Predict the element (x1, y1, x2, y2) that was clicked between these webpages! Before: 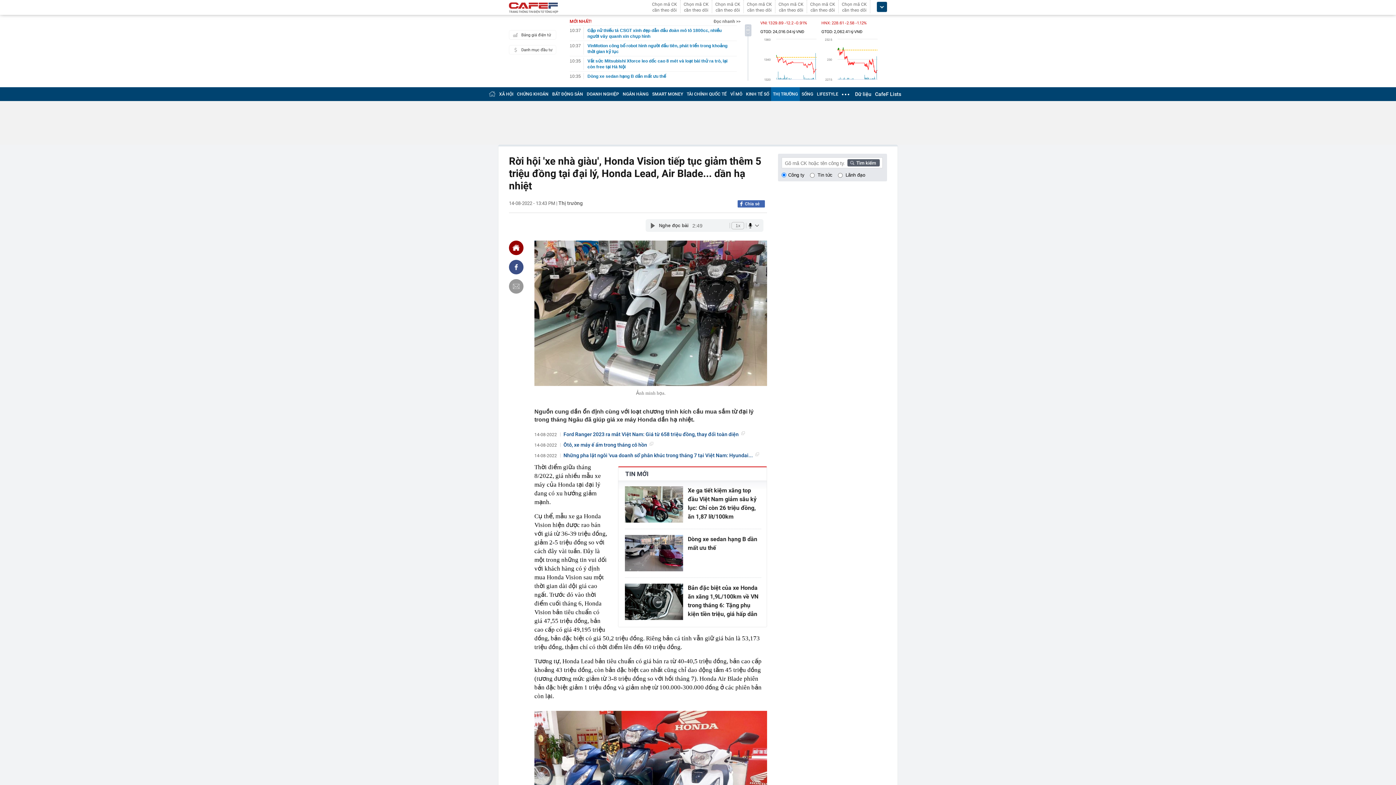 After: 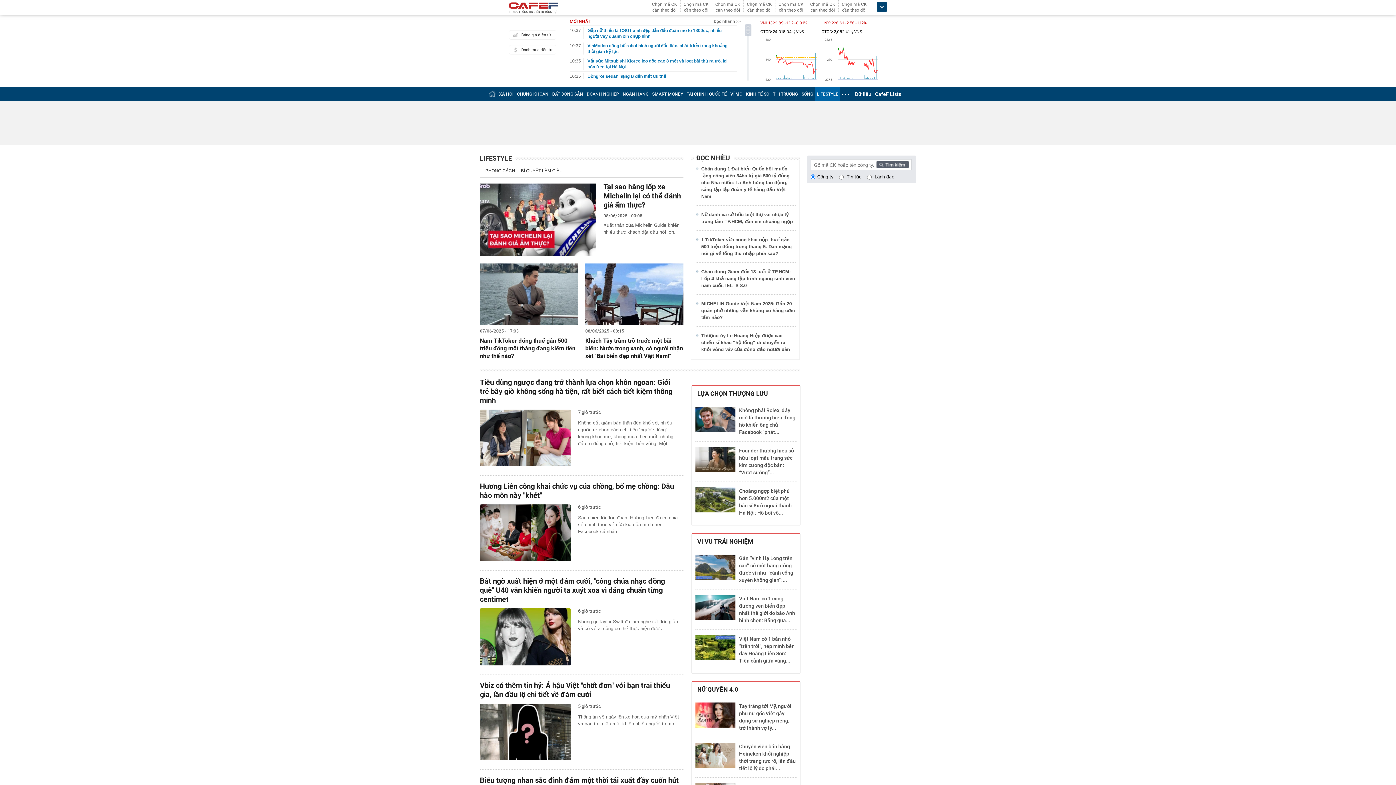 Action: bbox: (817, 91, 838, 96) label: LIFESTYLE